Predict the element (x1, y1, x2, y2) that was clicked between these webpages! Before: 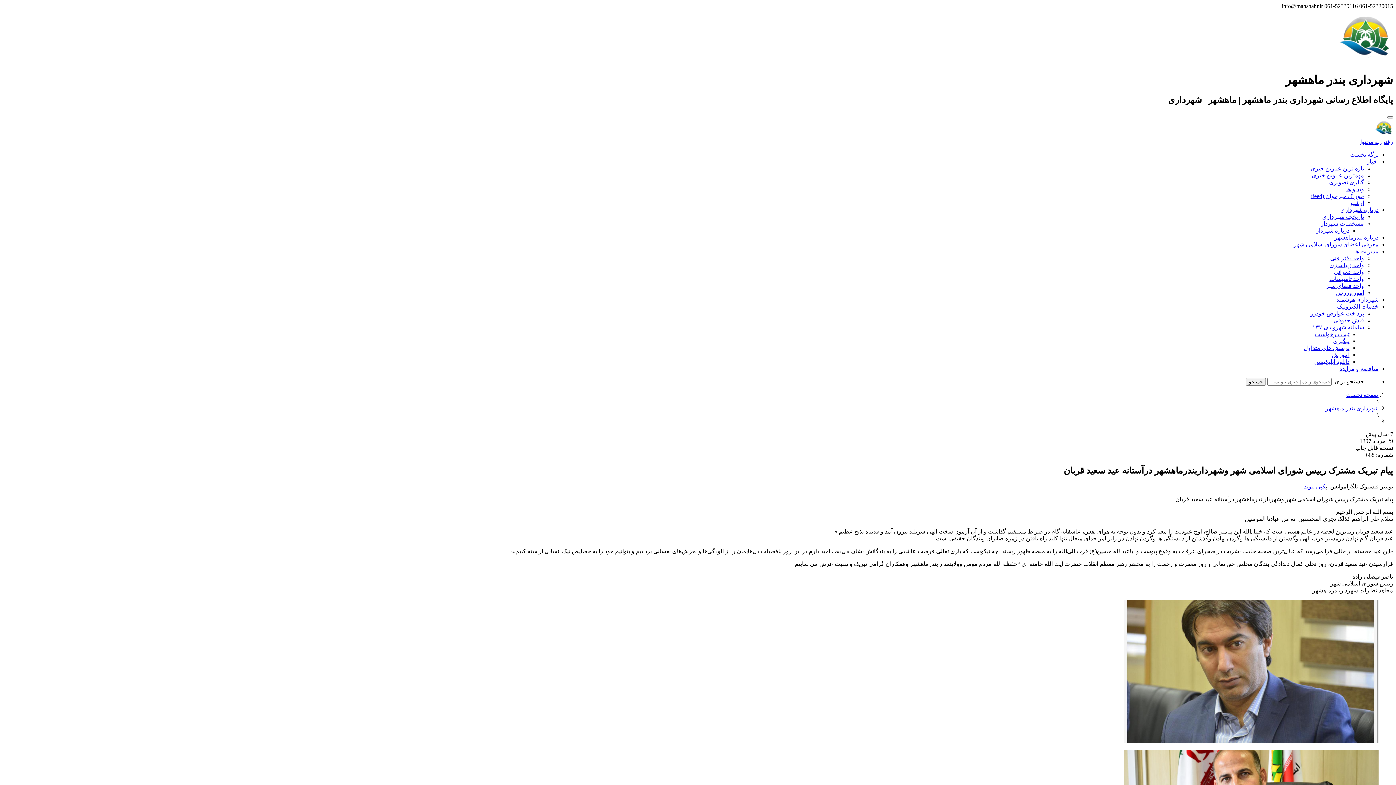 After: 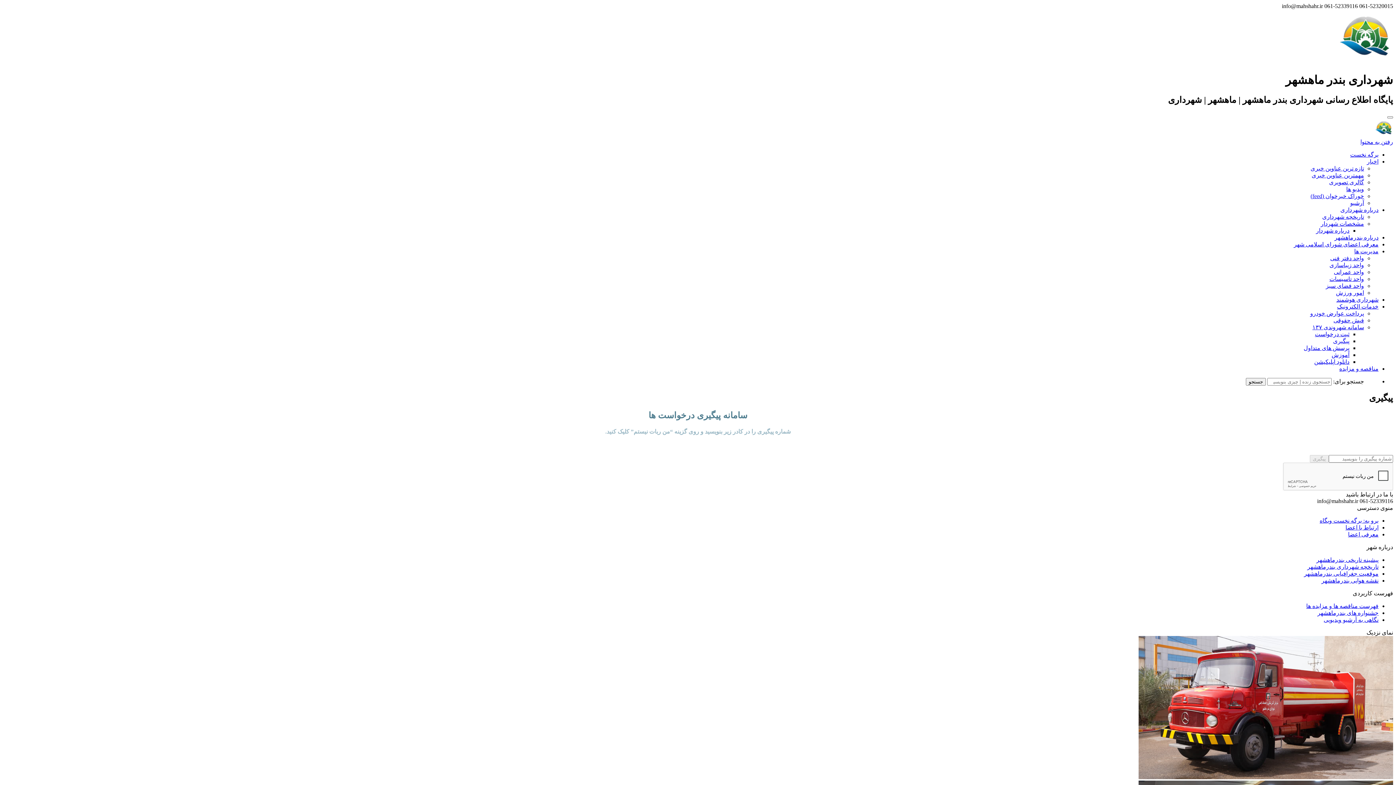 Action: bbox: (1333, 338, 1349, 344) label: پیگیری